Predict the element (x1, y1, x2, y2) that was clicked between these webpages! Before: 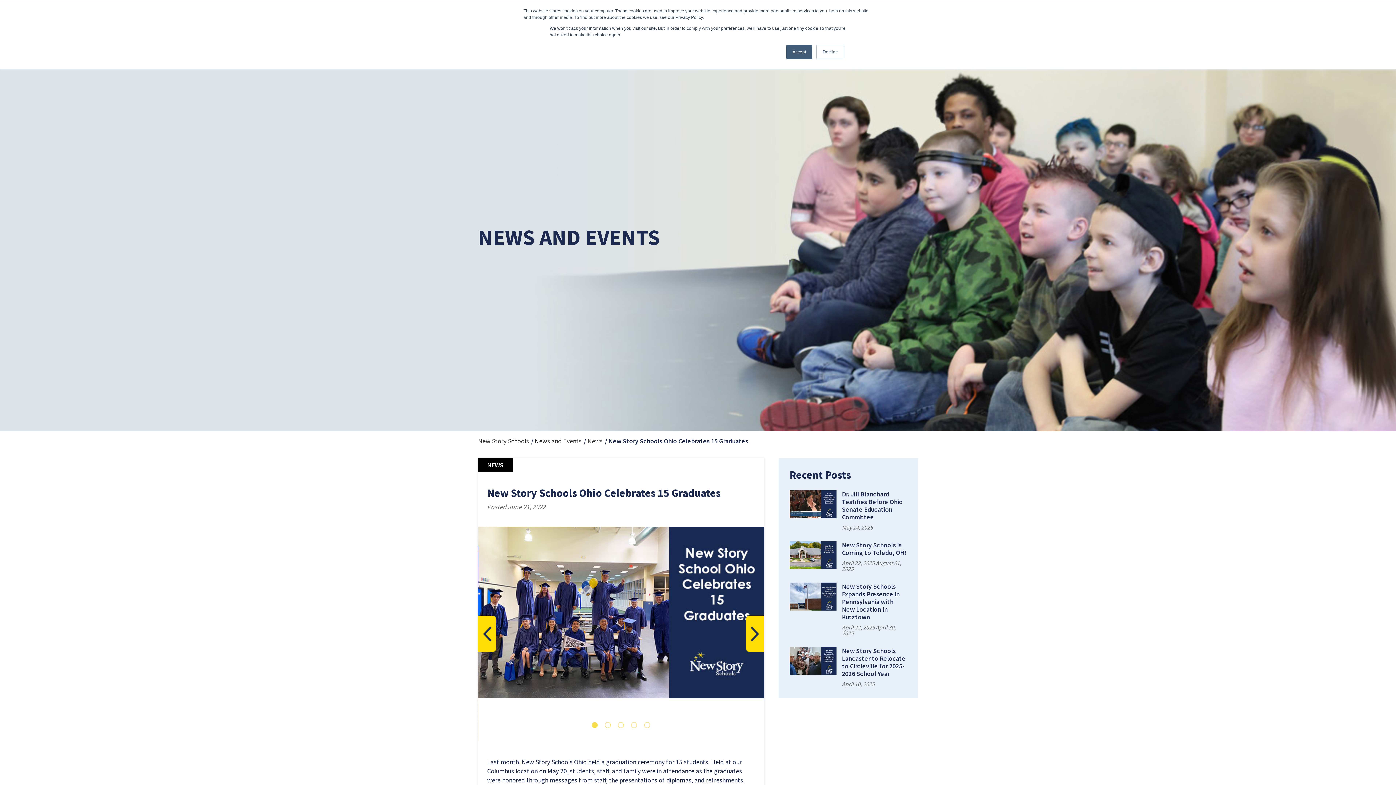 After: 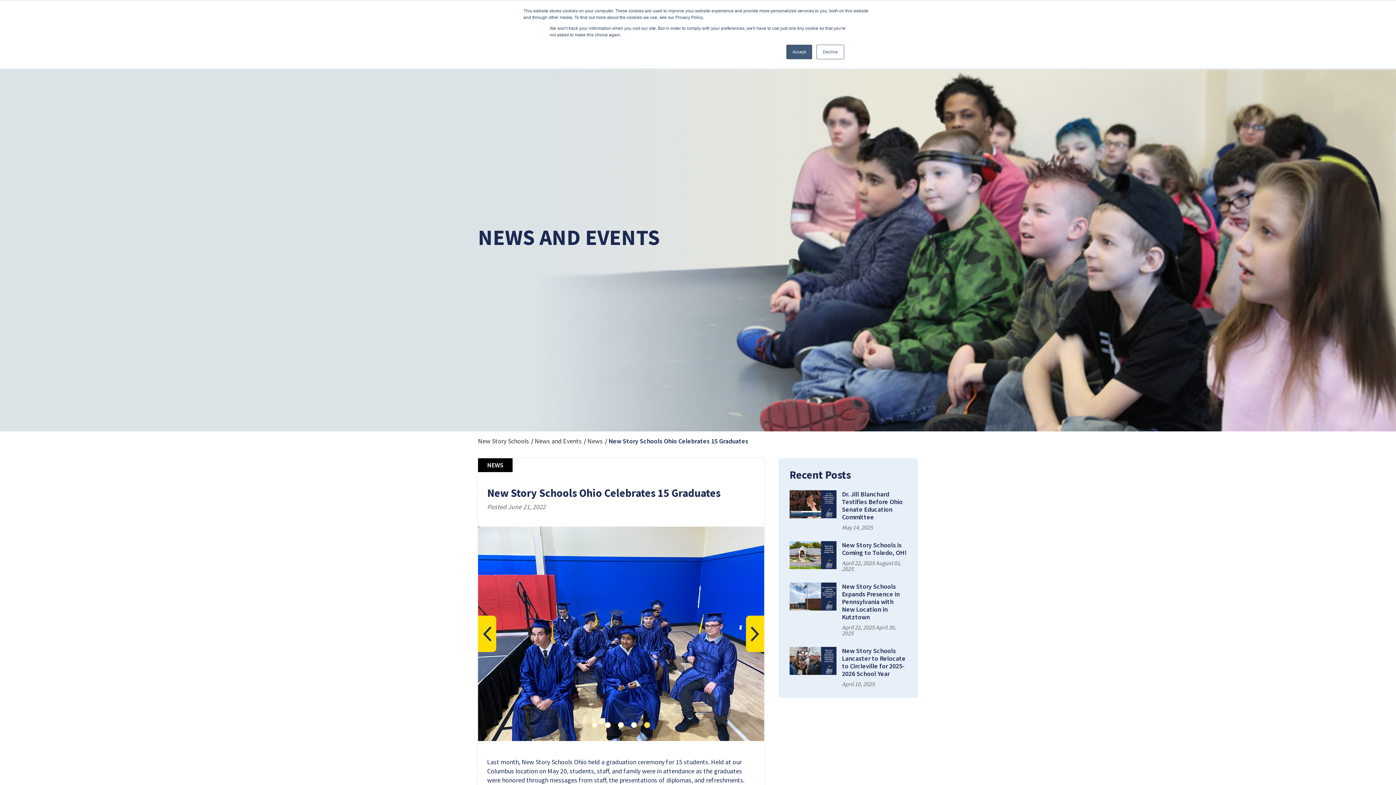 Action: bbox: (478, 615, 496, 652)